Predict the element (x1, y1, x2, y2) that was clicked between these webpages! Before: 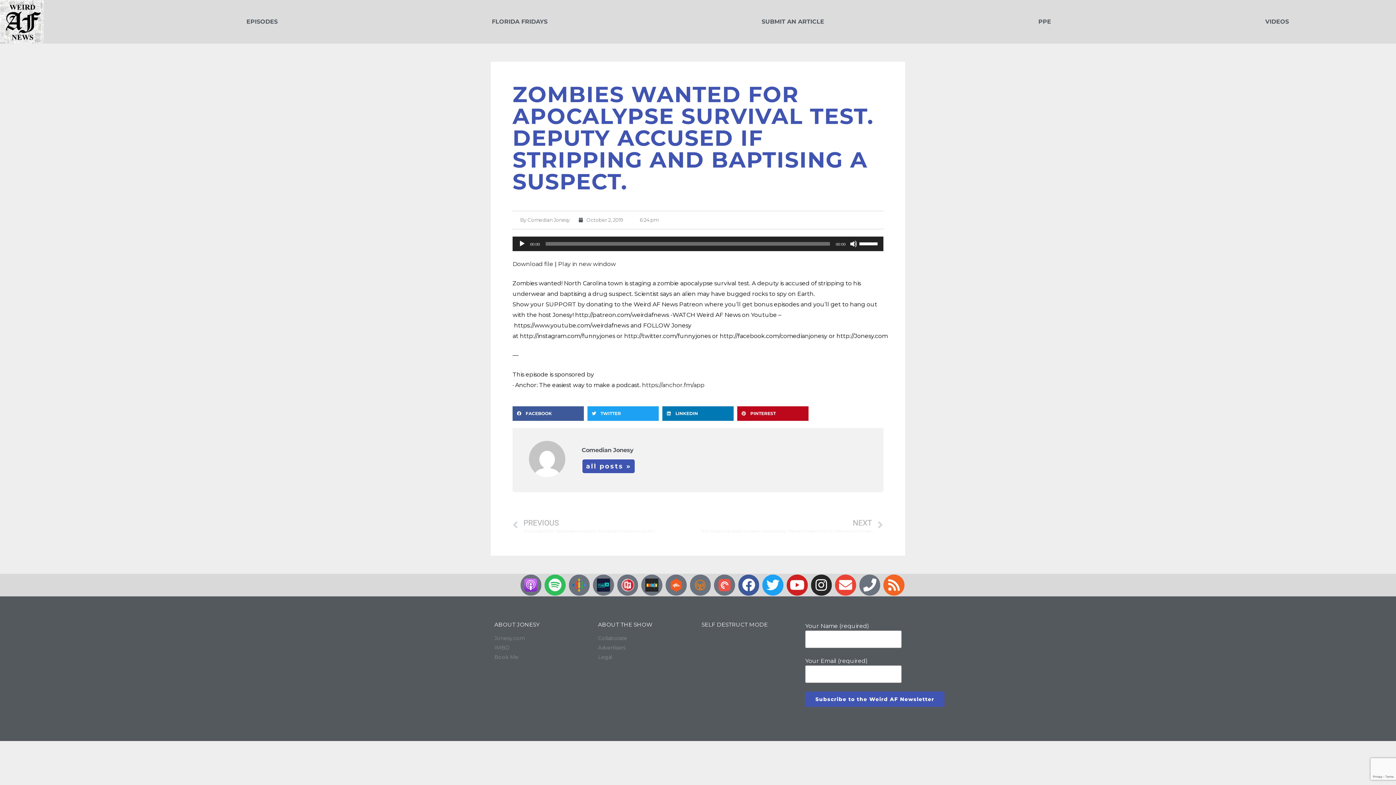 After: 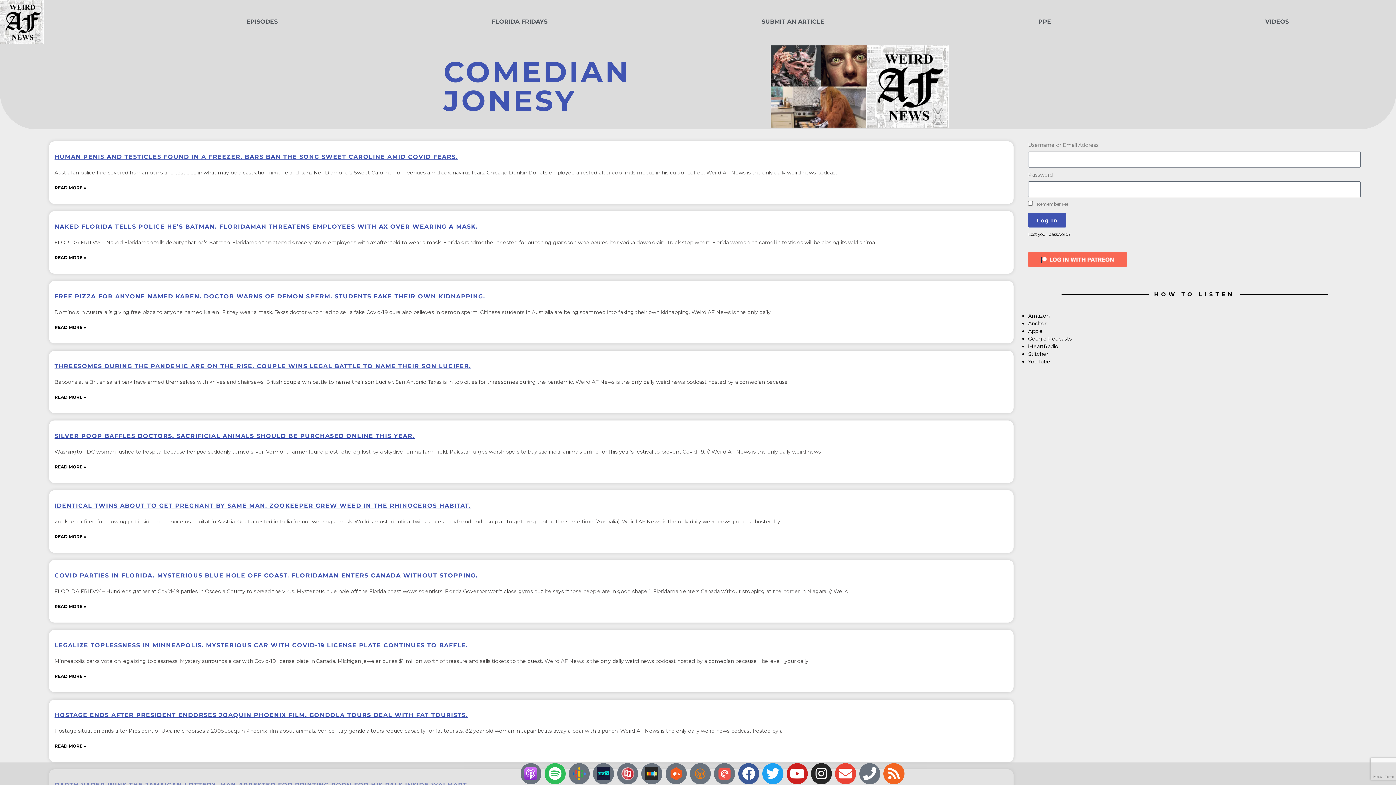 Action: bbox: (529, 441, 565, 479)